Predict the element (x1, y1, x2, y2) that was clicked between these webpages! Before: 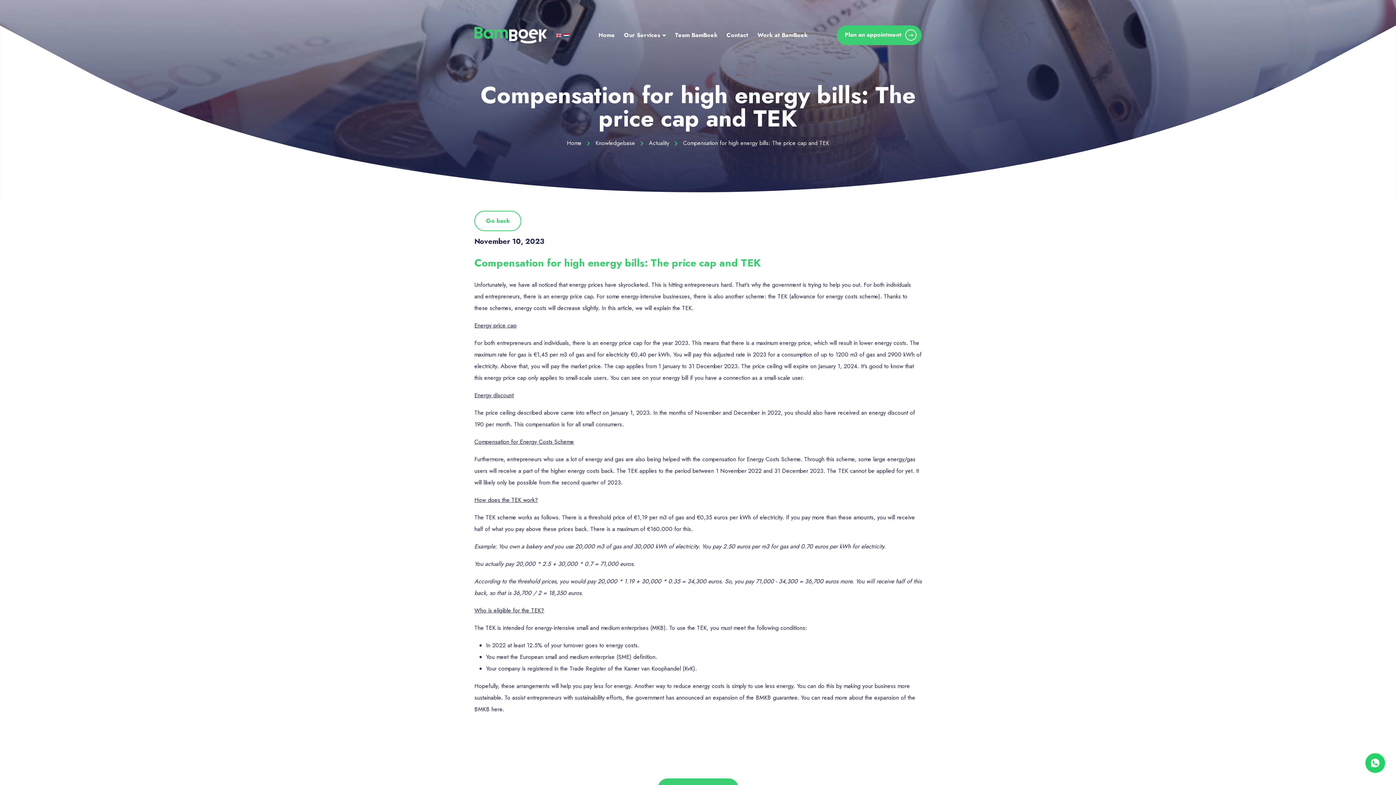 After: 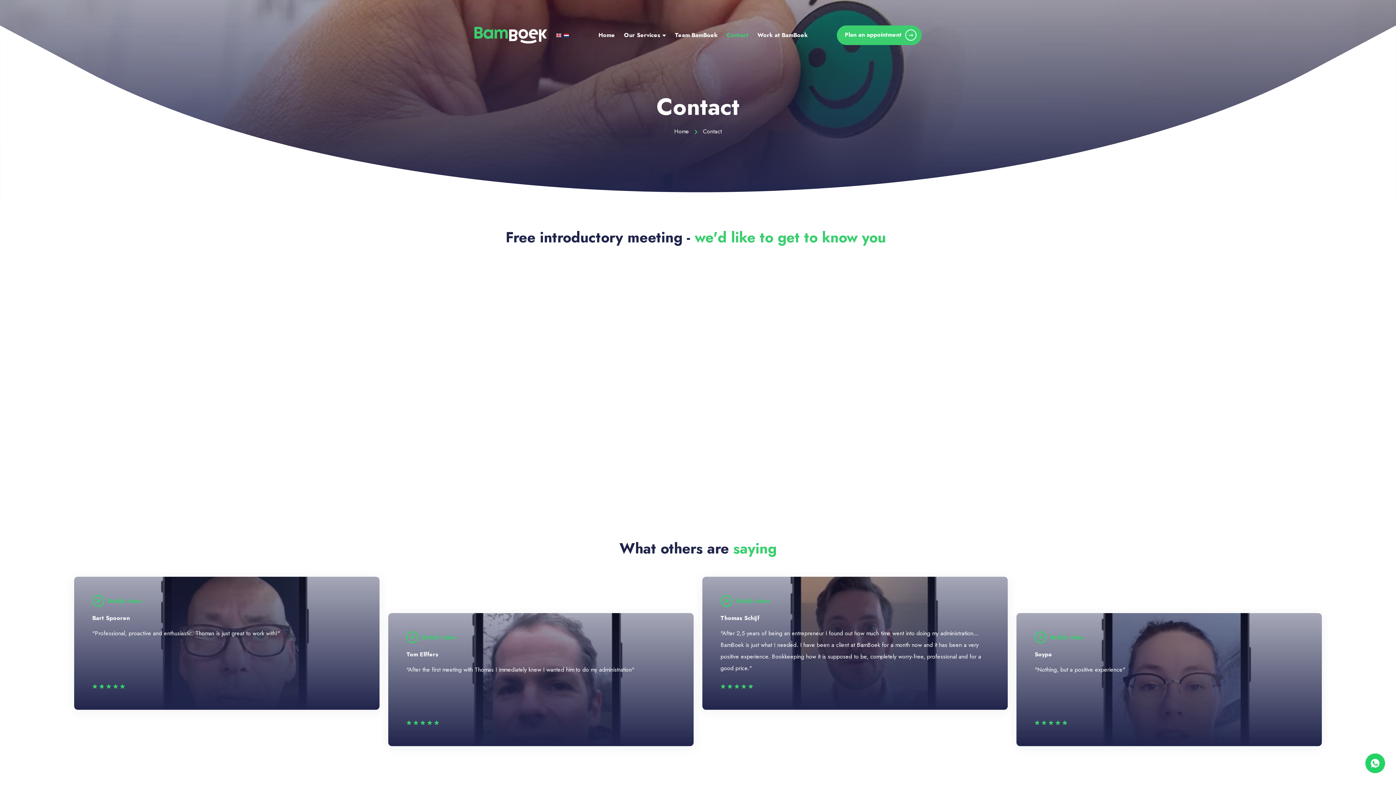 Action: bbox: (837, 25, 921, 45) label: Plan an appointment